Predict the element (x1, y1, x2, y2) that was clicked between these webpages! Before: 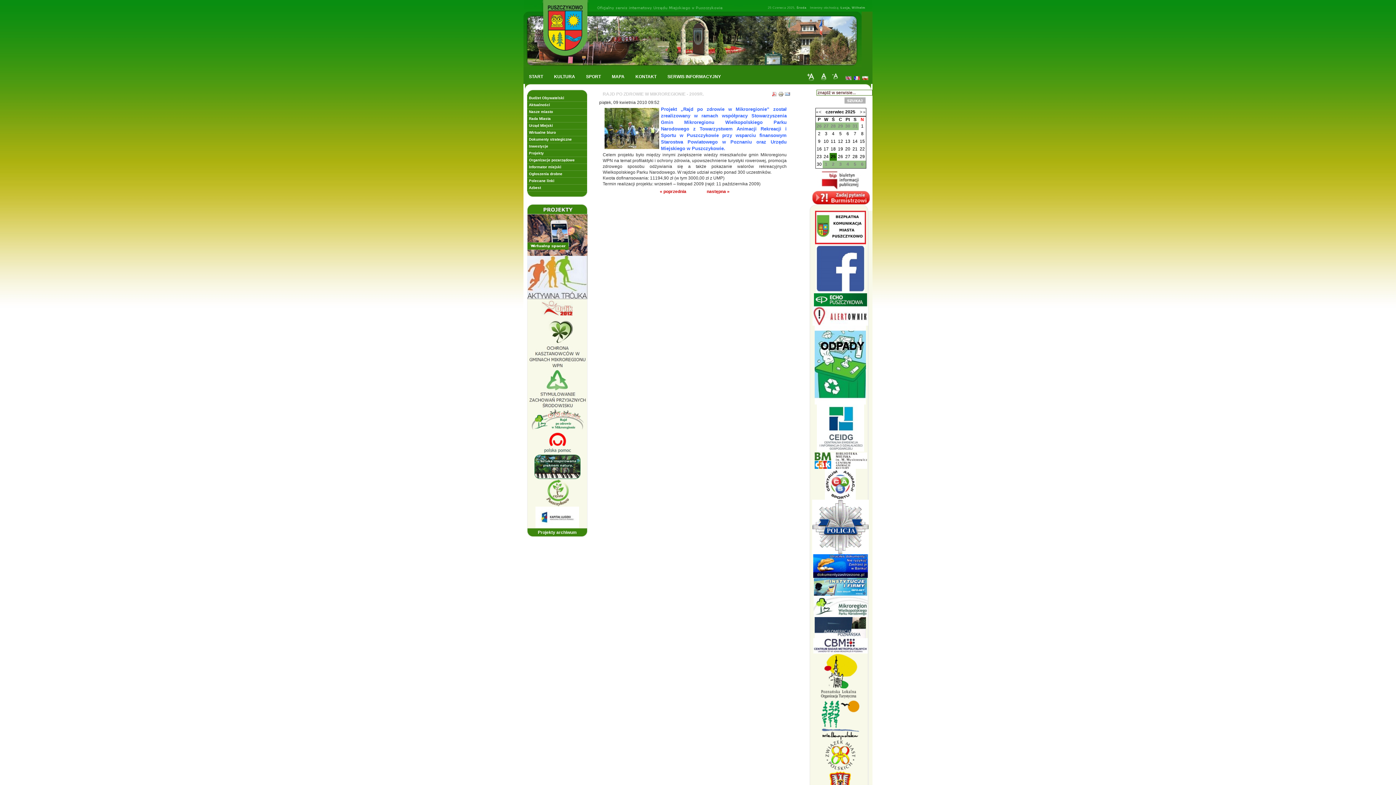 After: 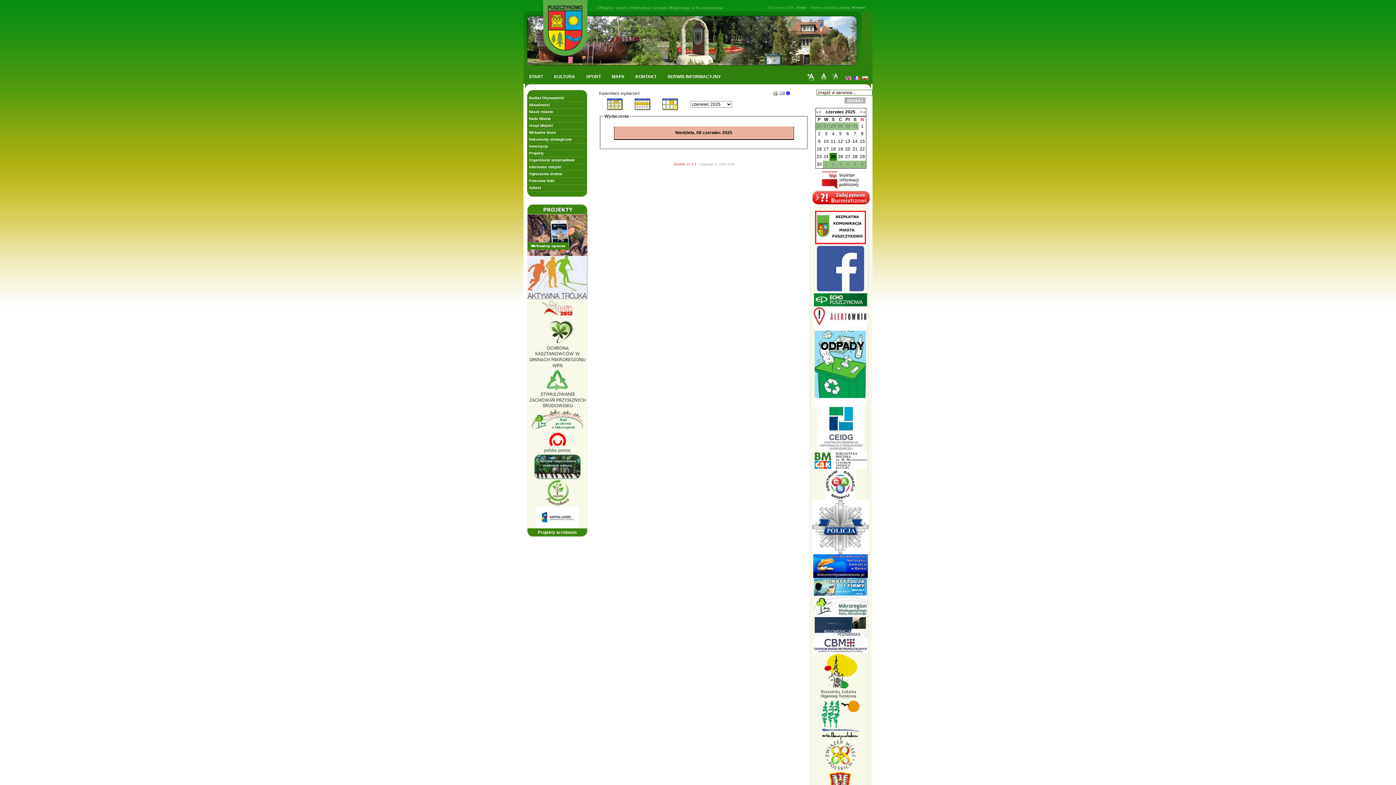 Action: bbox: (861, 131, 863, 136) label: 8